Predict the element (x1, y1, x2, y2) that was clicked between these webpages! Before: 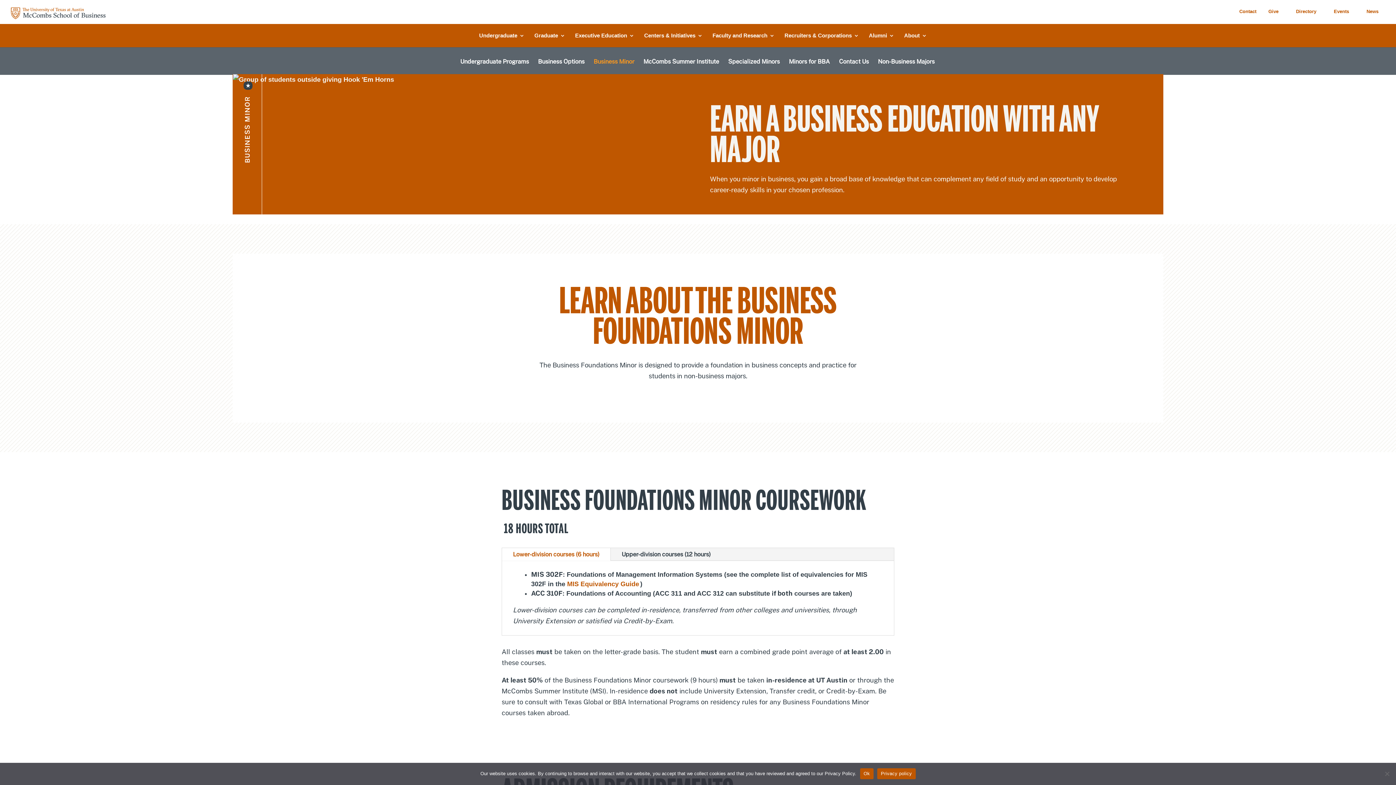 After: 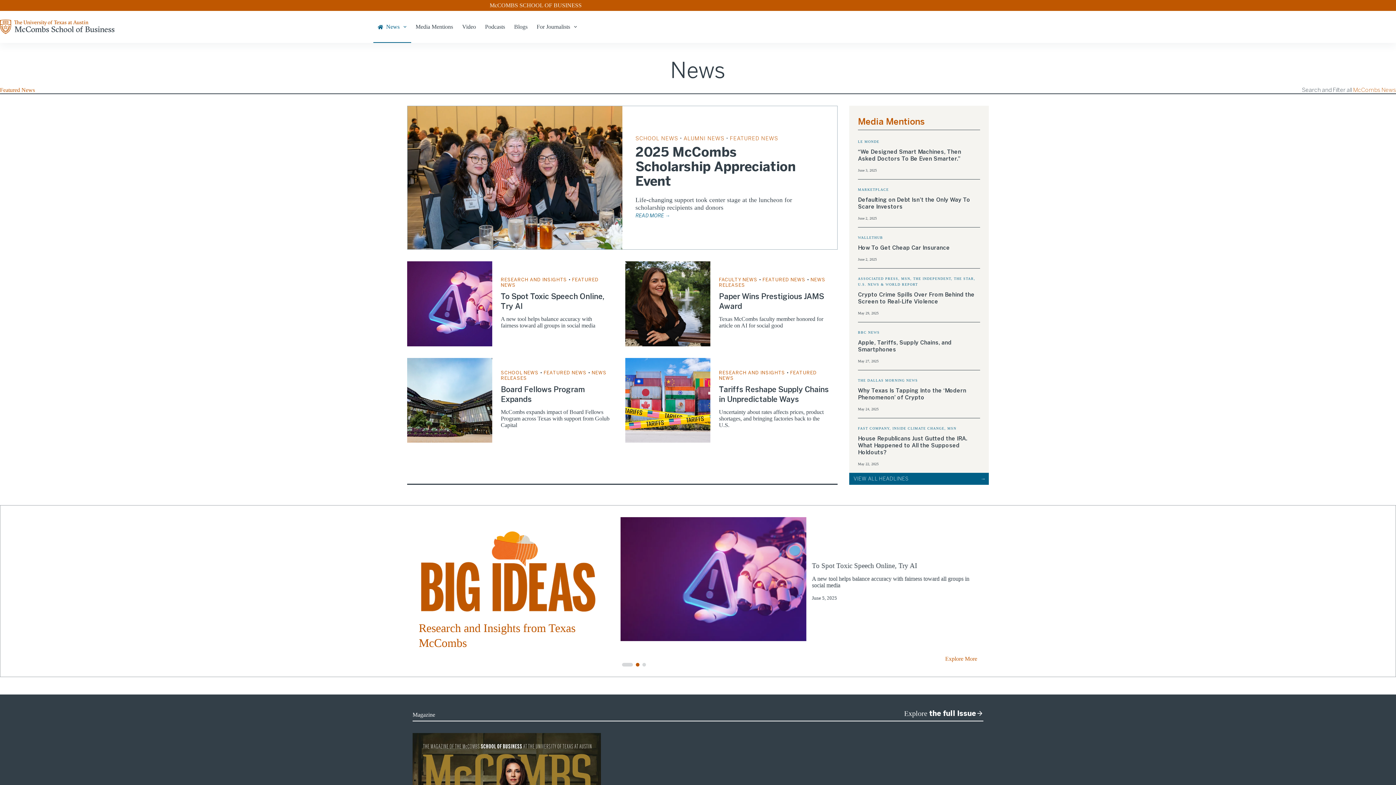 Action: bbox: (1366, 9, 1380, 17) label: News